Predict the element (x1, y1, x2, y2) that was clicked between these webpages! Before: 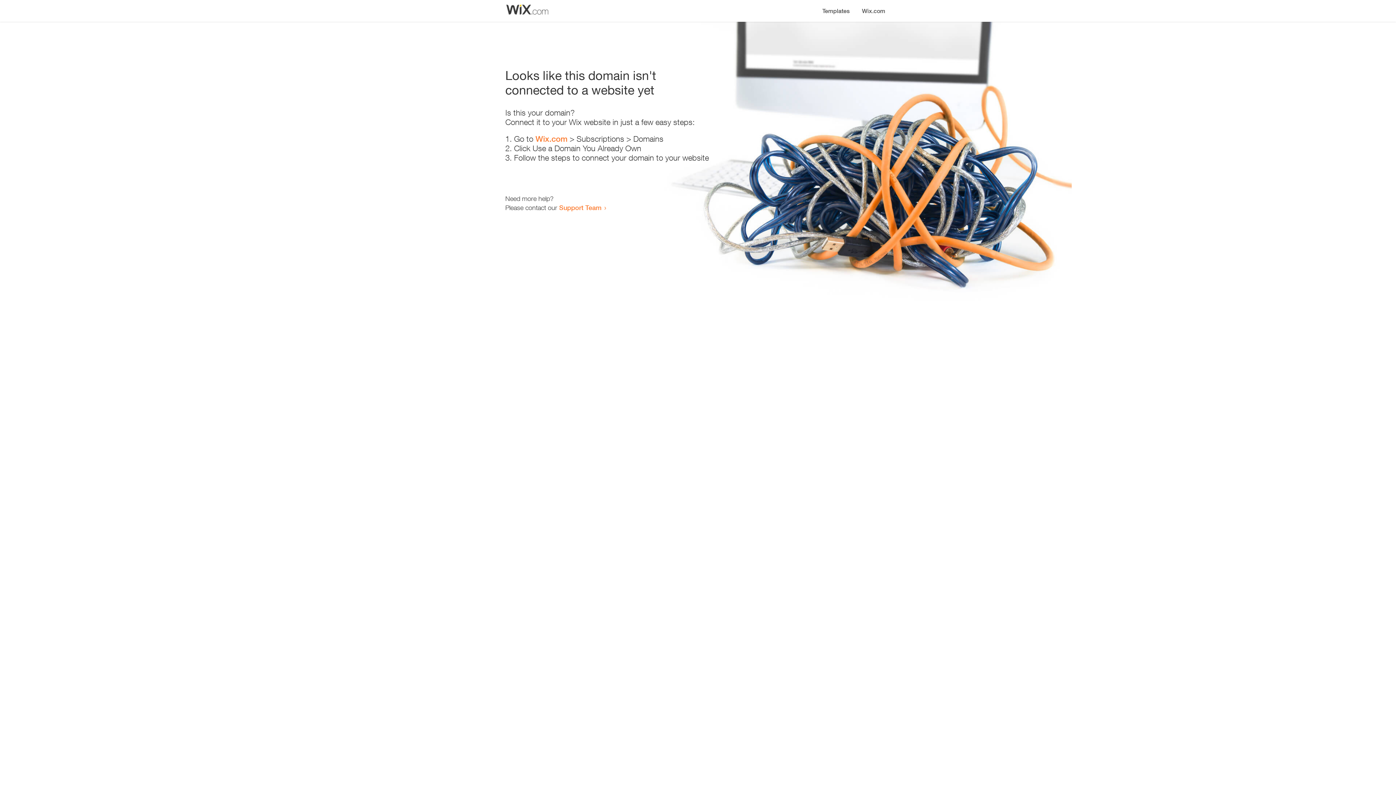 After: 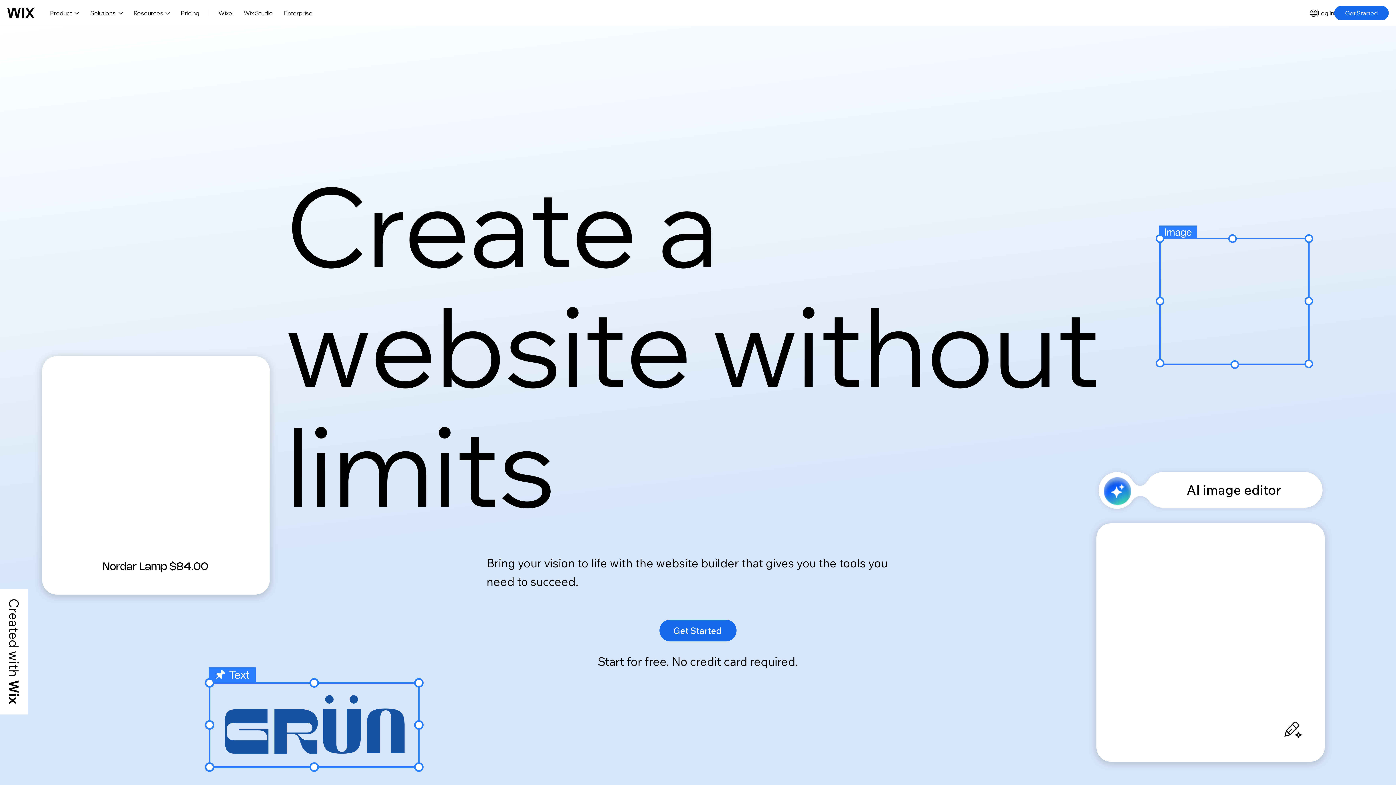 Action: label: Wix.com bbox: (856, 0, 890, 14)